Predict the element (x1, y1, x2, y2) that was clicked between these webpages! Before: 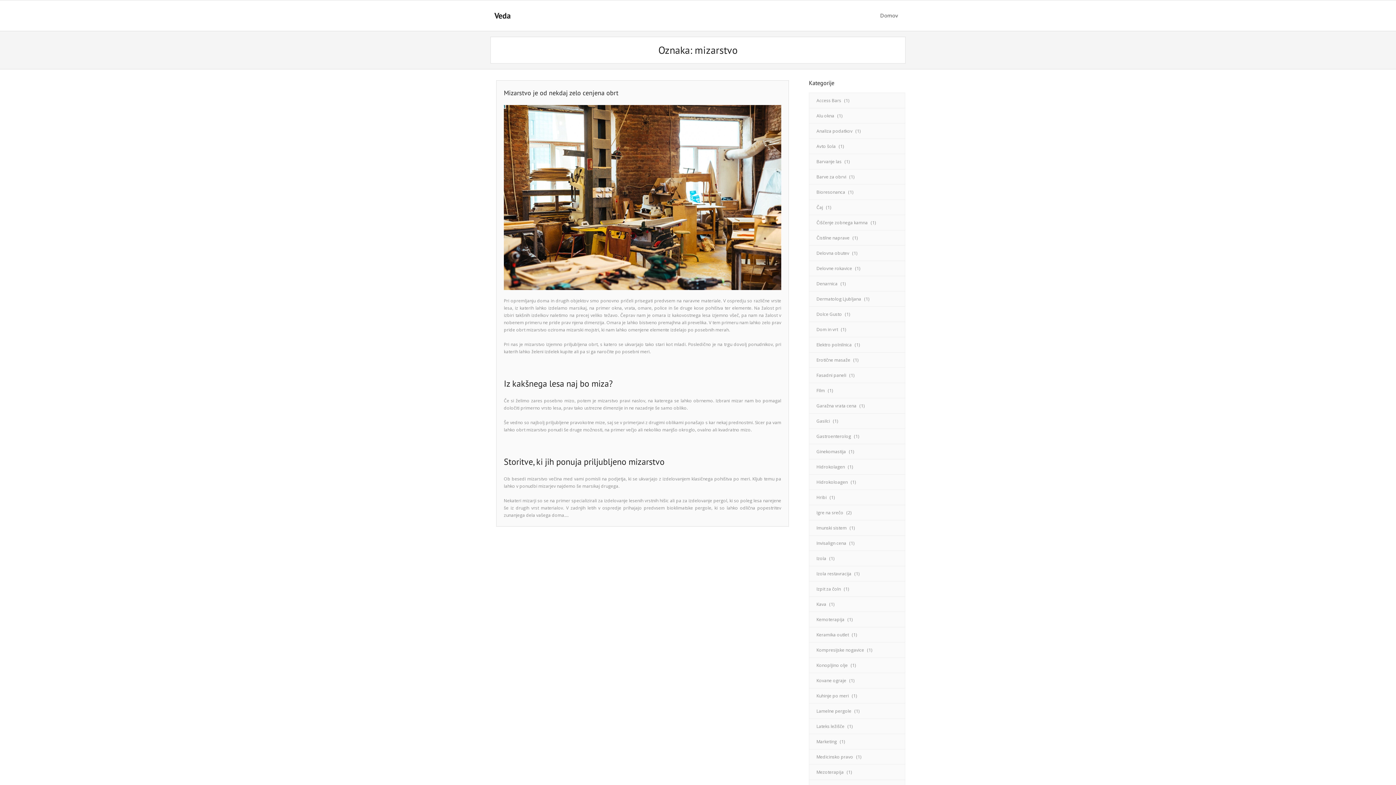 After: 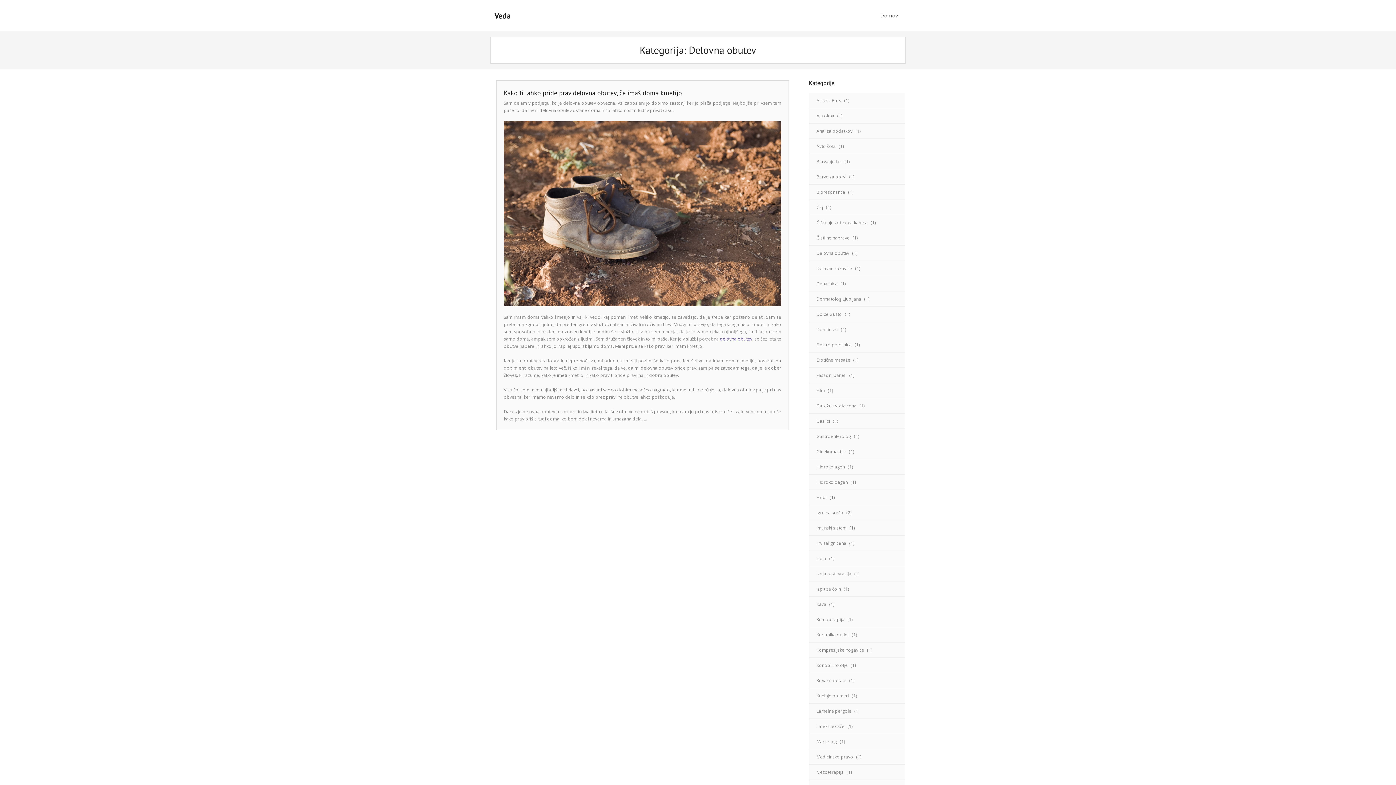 Action: bbox: (809, 245, 851, 260) label: Delovna obutev